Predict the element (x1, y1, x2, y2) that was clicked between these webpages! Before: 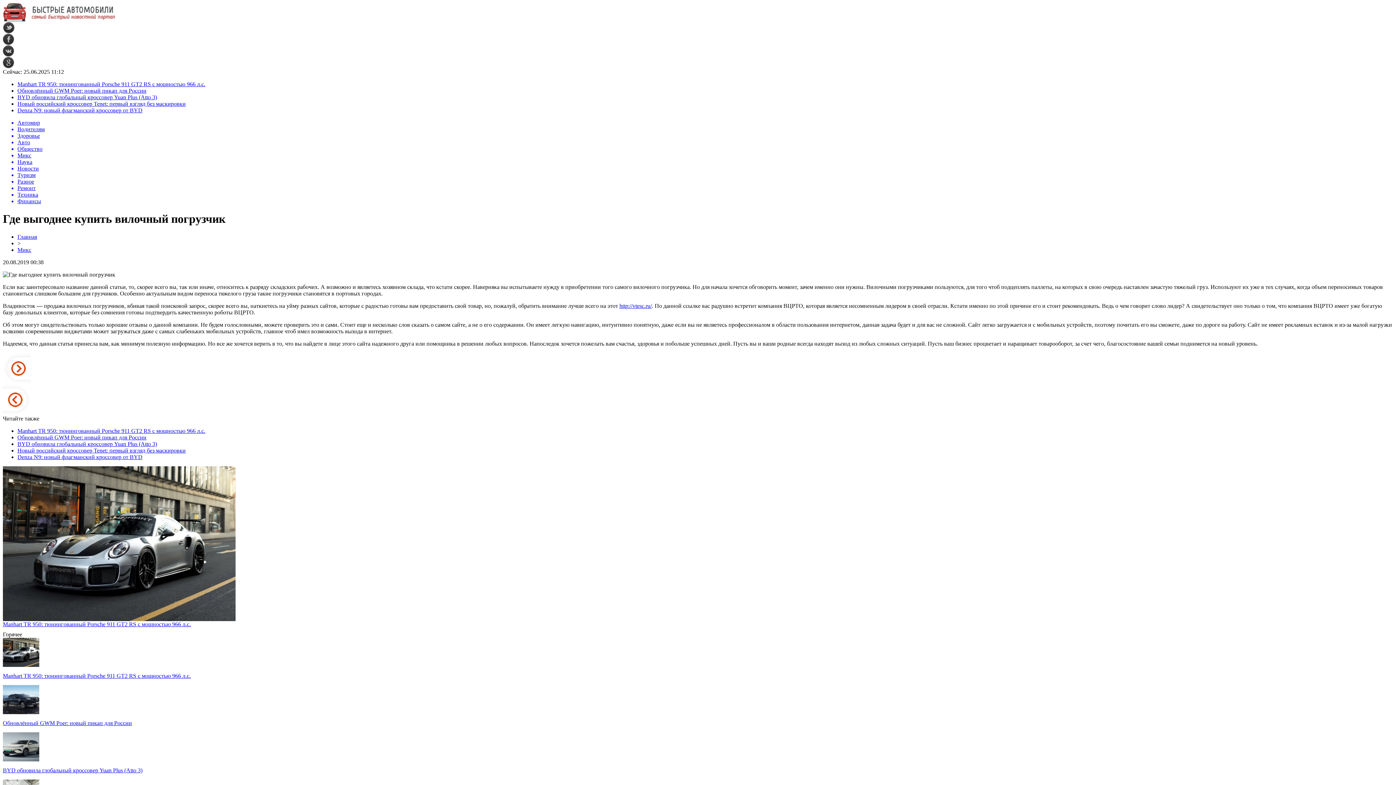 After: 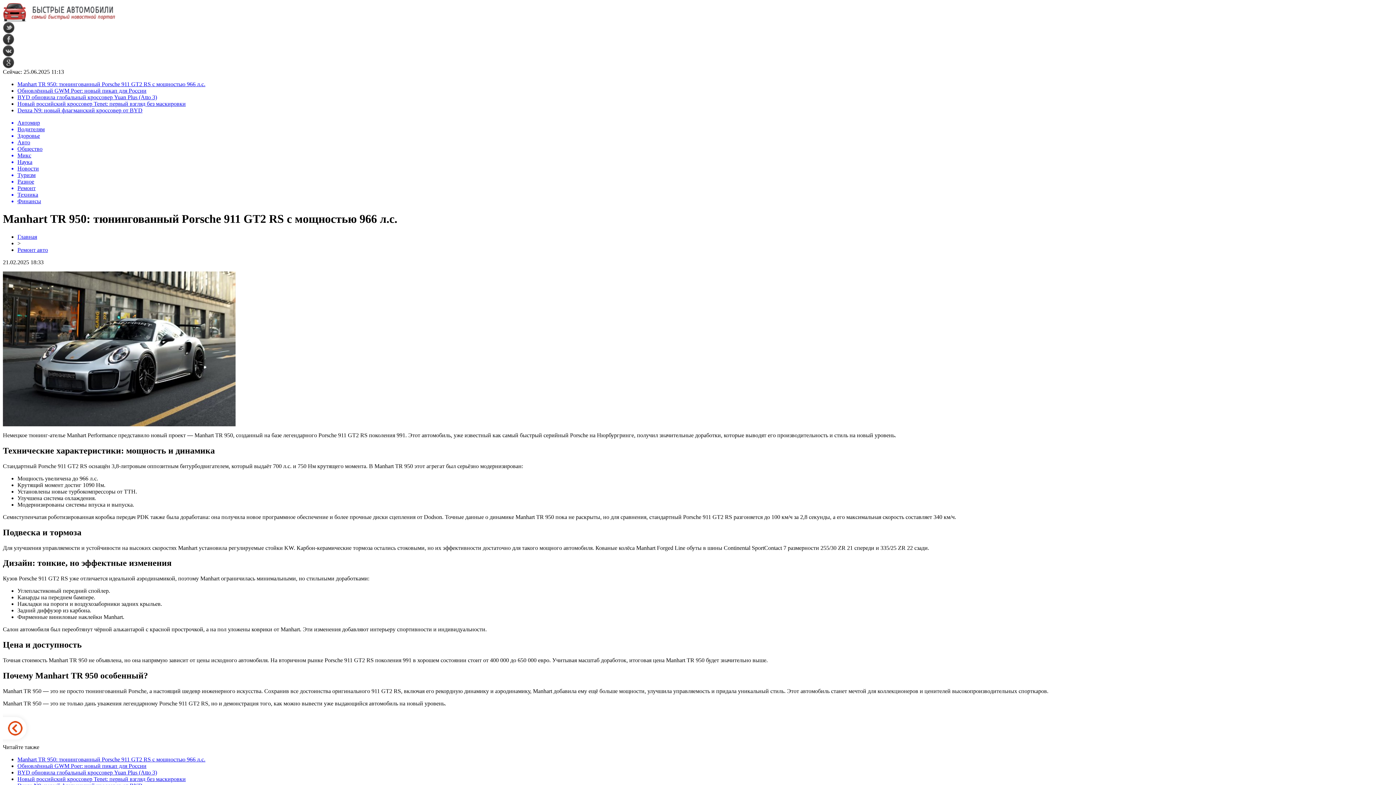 Action: bbox: (17, 427, 205, 434) label: Manhart TR 950: тюнингованный Porsche 911 GT2 RS с мощностью 966 л.с.